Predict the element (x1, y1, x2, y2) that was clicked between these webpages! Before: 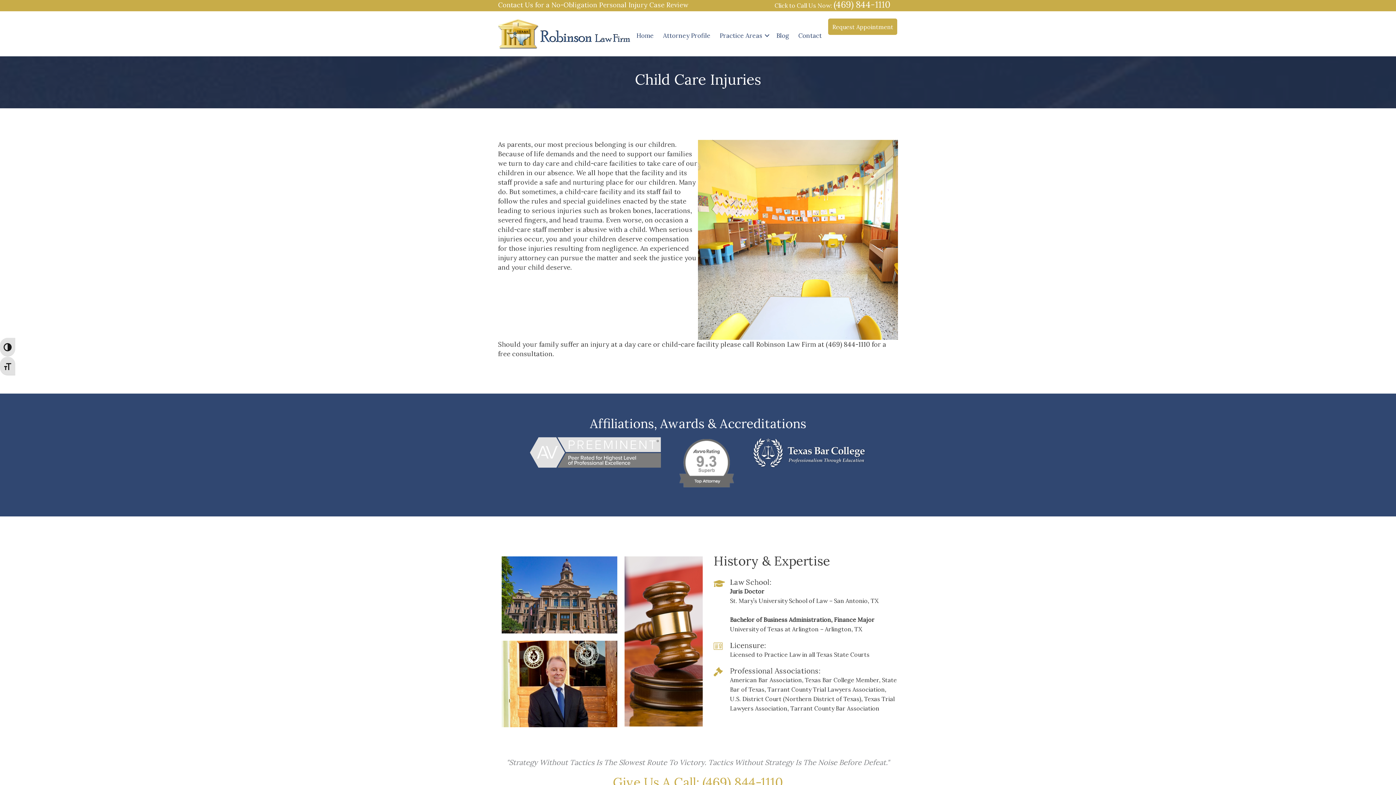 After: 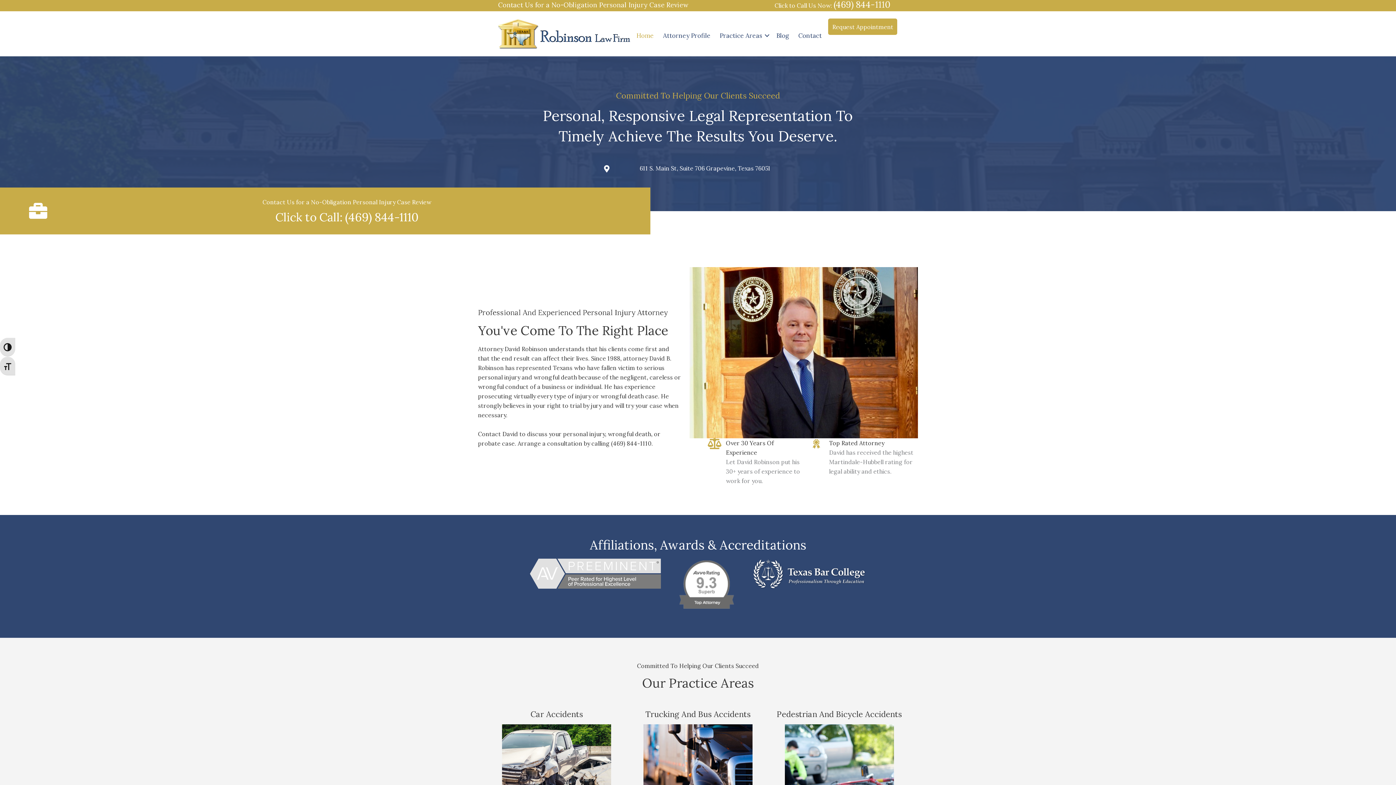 Action: bbox: (498, 29, 630, 36)